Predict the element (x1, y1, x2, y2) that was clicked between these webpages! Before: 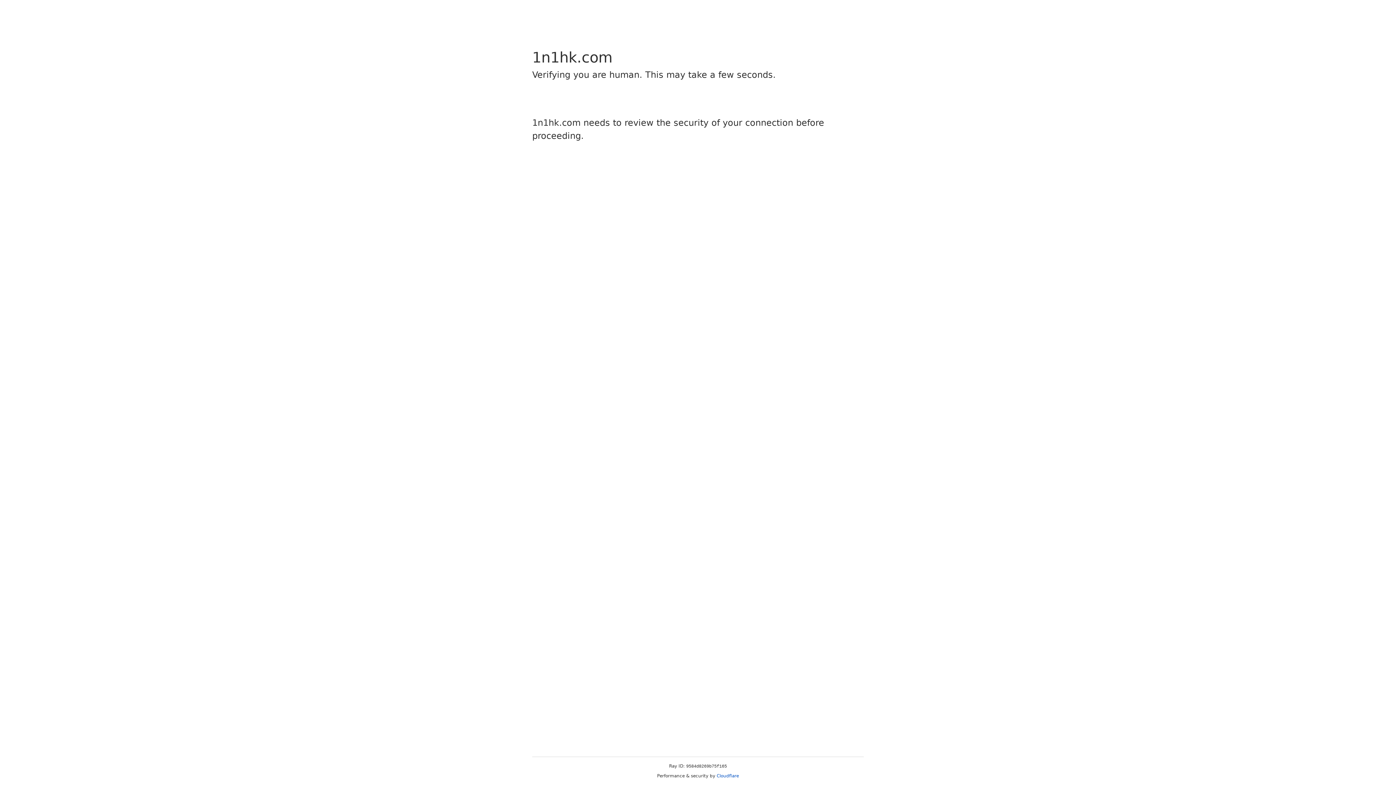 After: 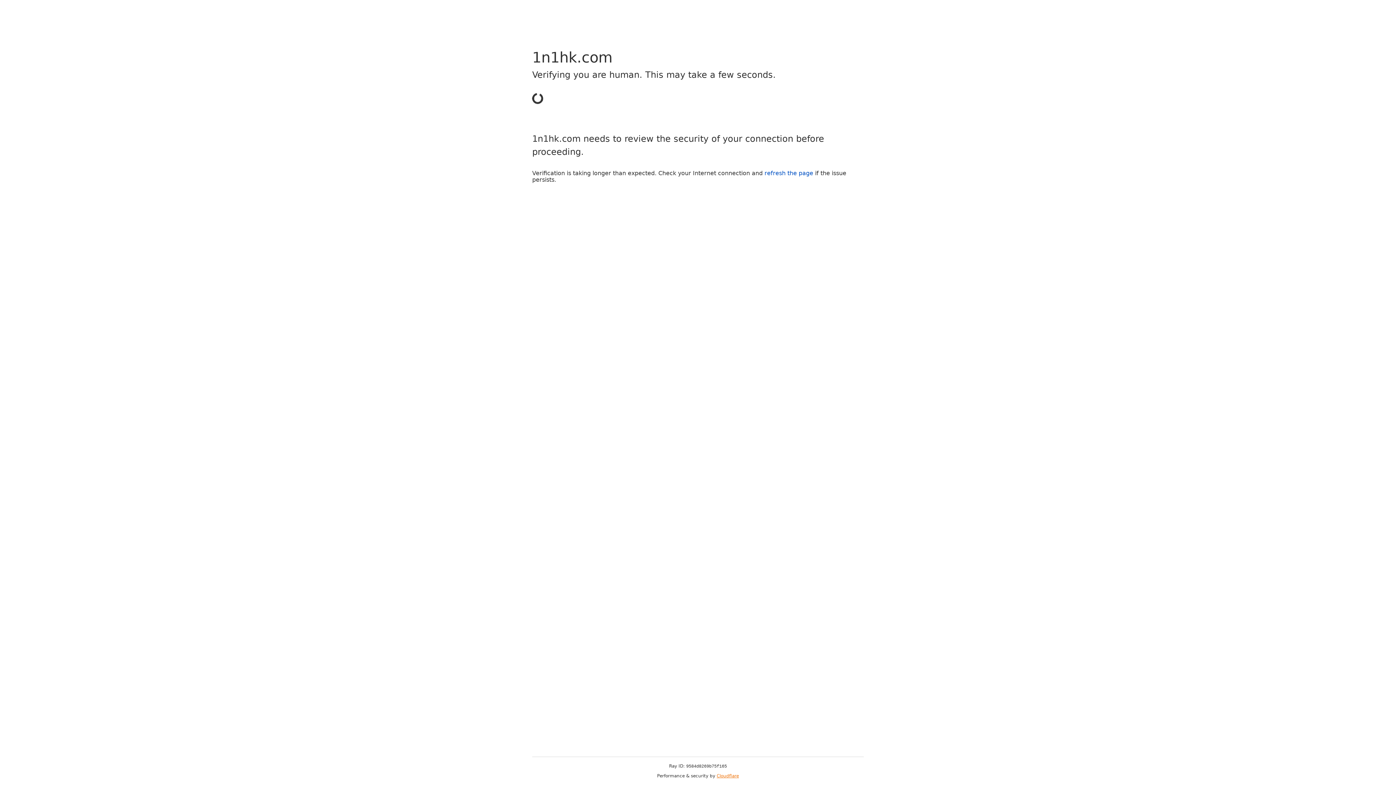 Action: label: Cloudflare bbox: (716, 773, 739, 778)